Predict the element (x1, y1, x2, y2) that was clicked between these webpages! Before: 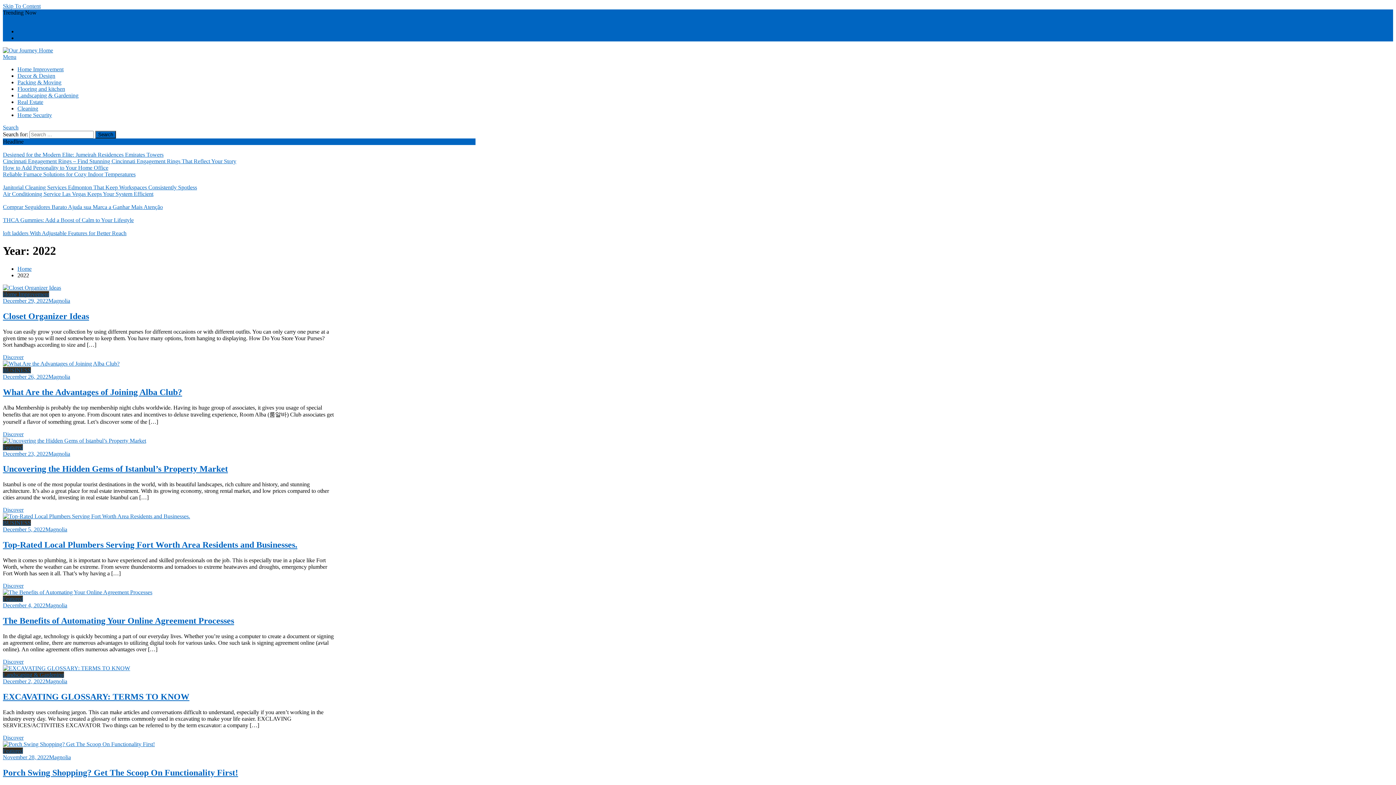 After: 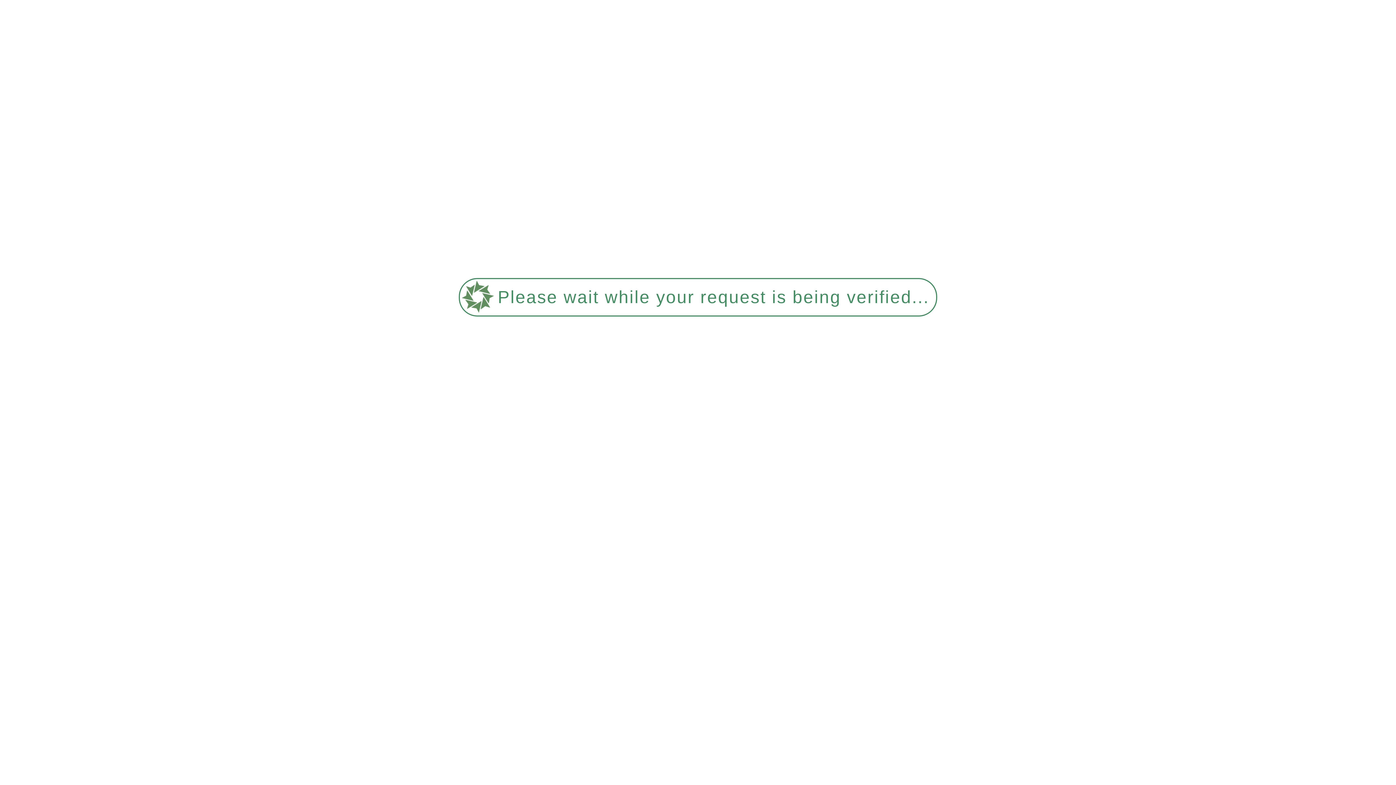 Action: bbox: (2, 616, 234, 625) label: The Benefits of Automating Your Online Agreement Processes